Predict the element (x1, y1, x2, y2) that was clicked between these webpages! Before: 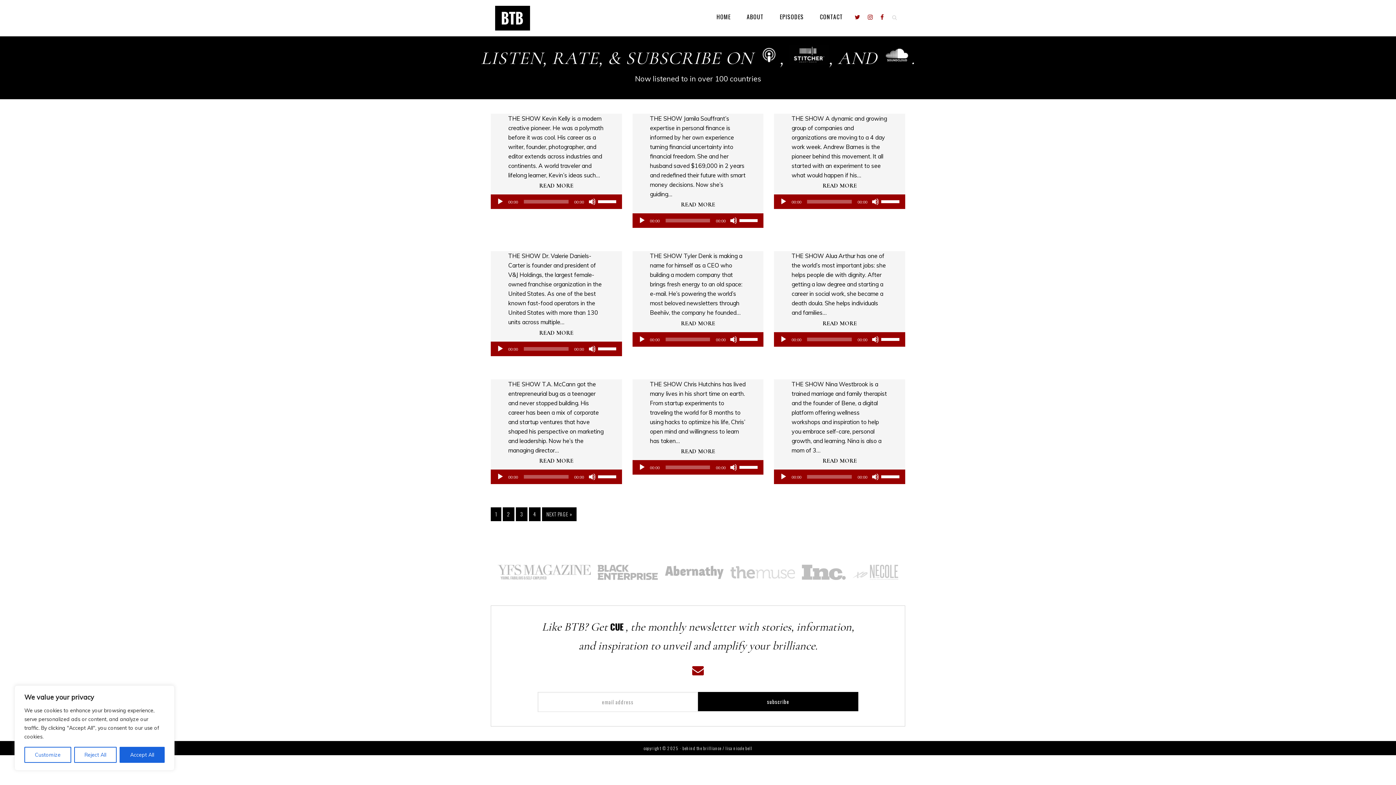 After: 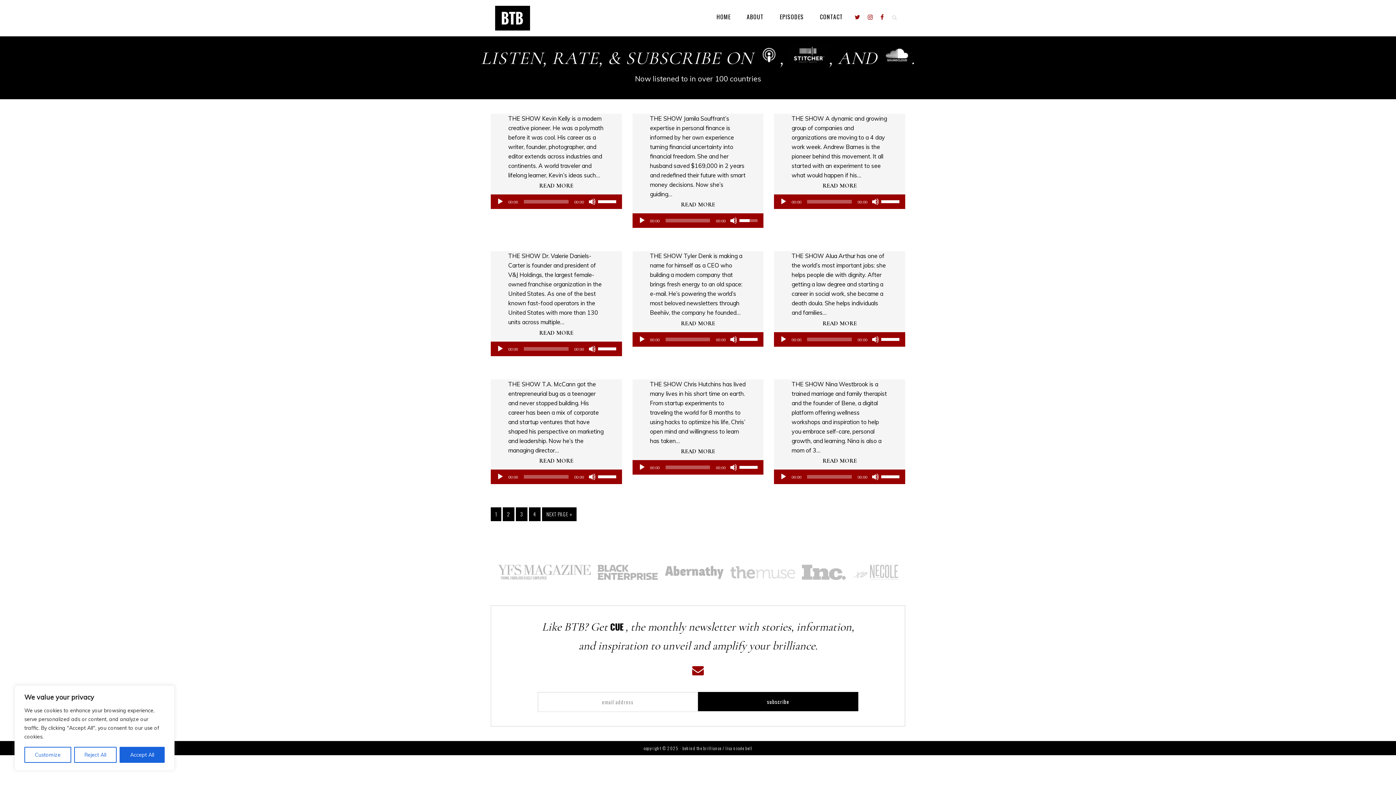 Action: bbox: (739, 213, 760, 226) label: Volume Slider